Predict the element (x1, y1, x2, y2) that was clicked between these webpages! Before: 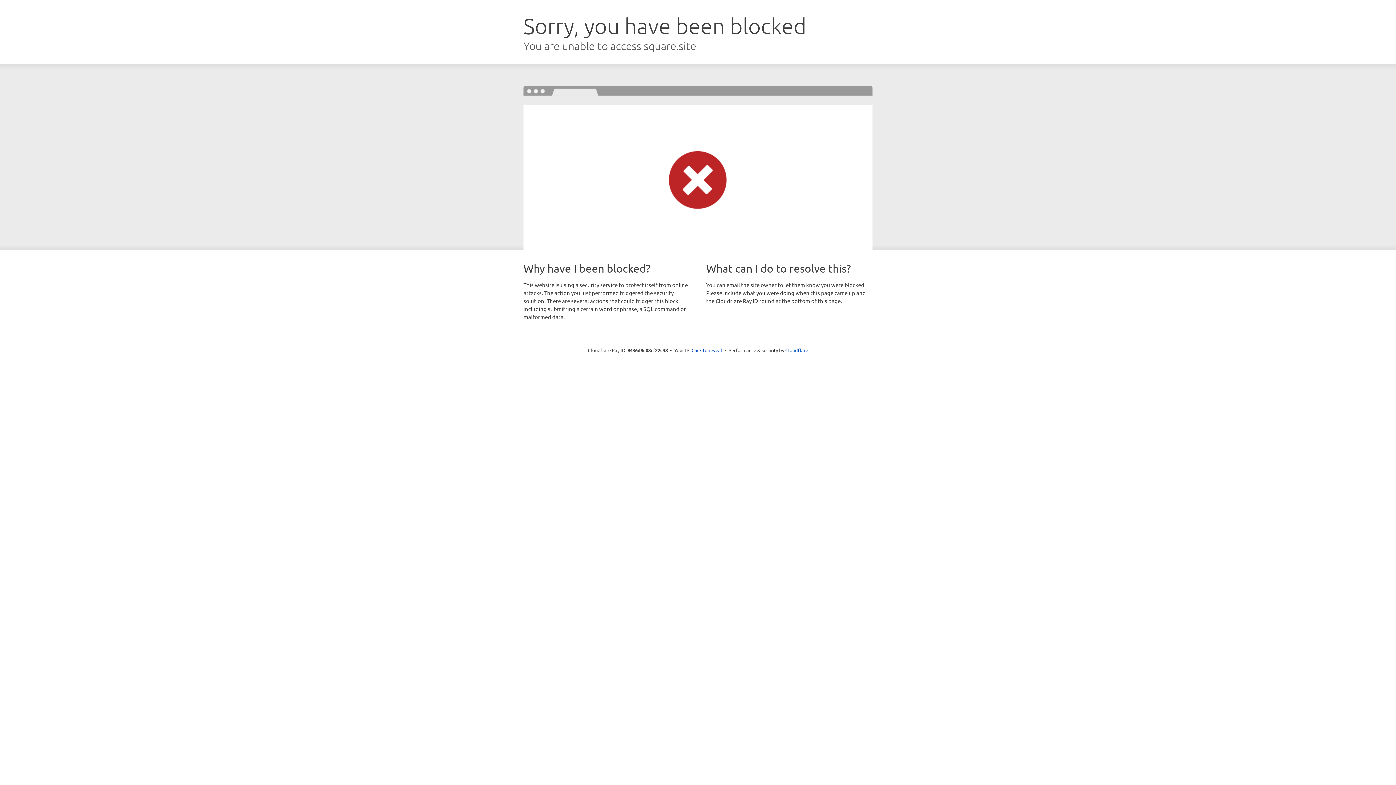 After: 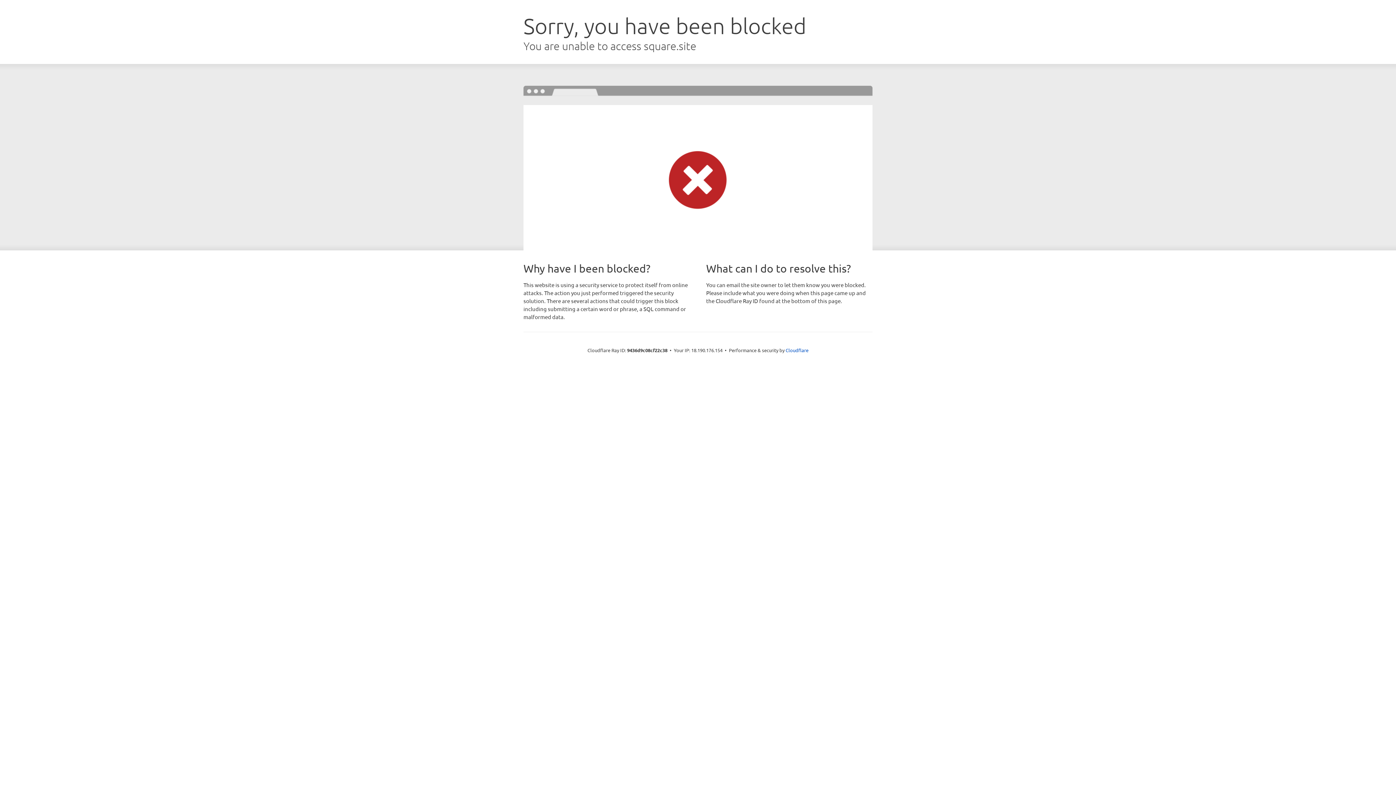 Action: bbox: (691, 346, 722, 353) label: Click to reveal